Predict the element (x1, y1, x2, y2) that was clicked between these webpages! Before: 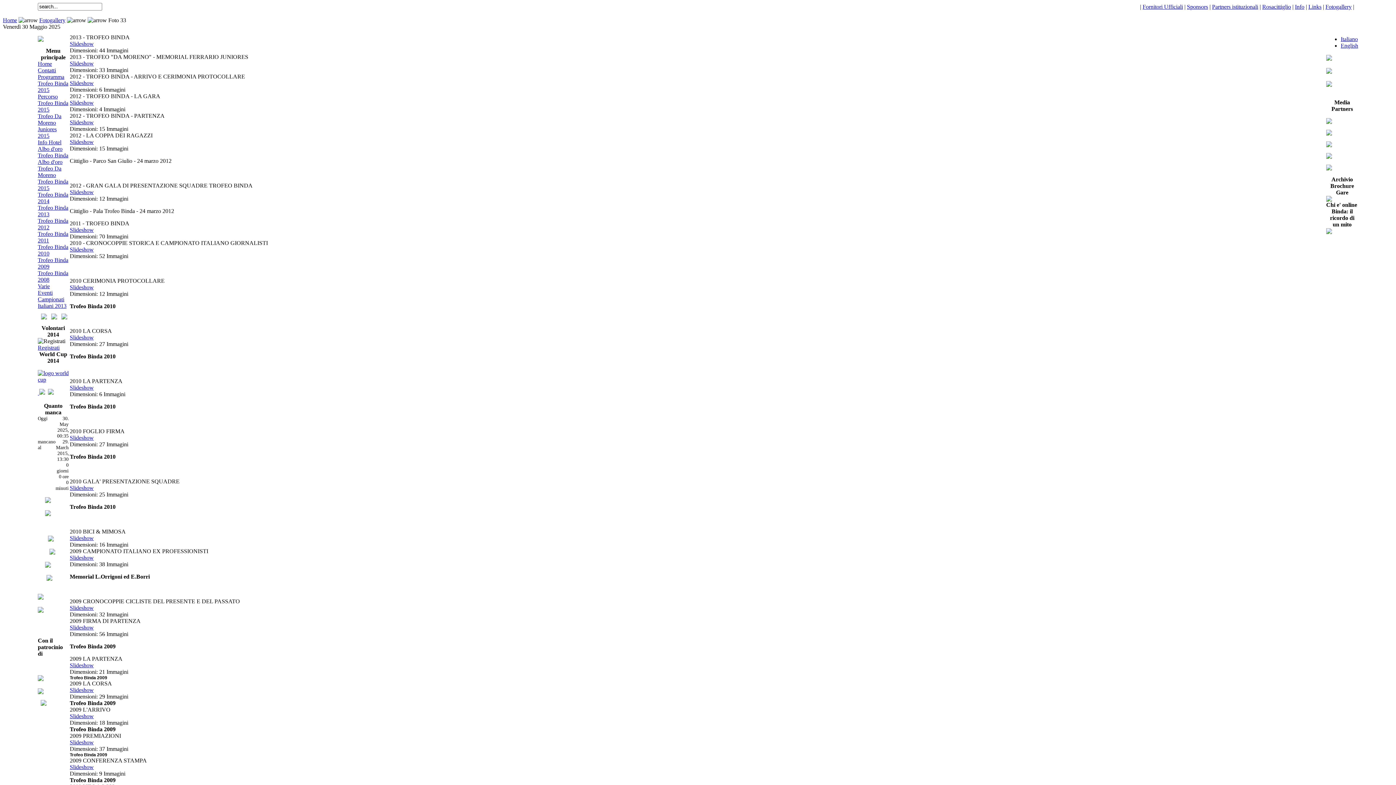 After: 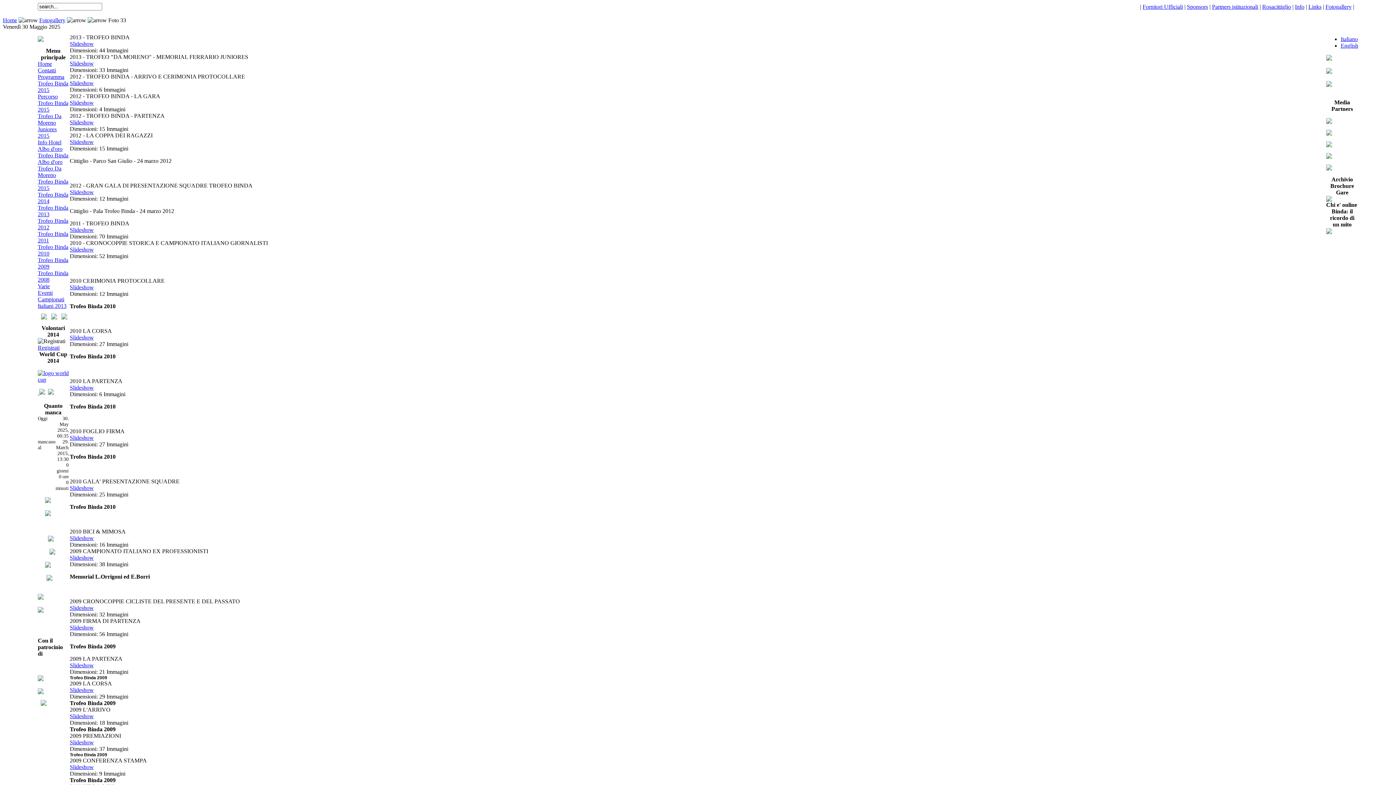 Action: bbox: (1326, 55, 1332, 61)